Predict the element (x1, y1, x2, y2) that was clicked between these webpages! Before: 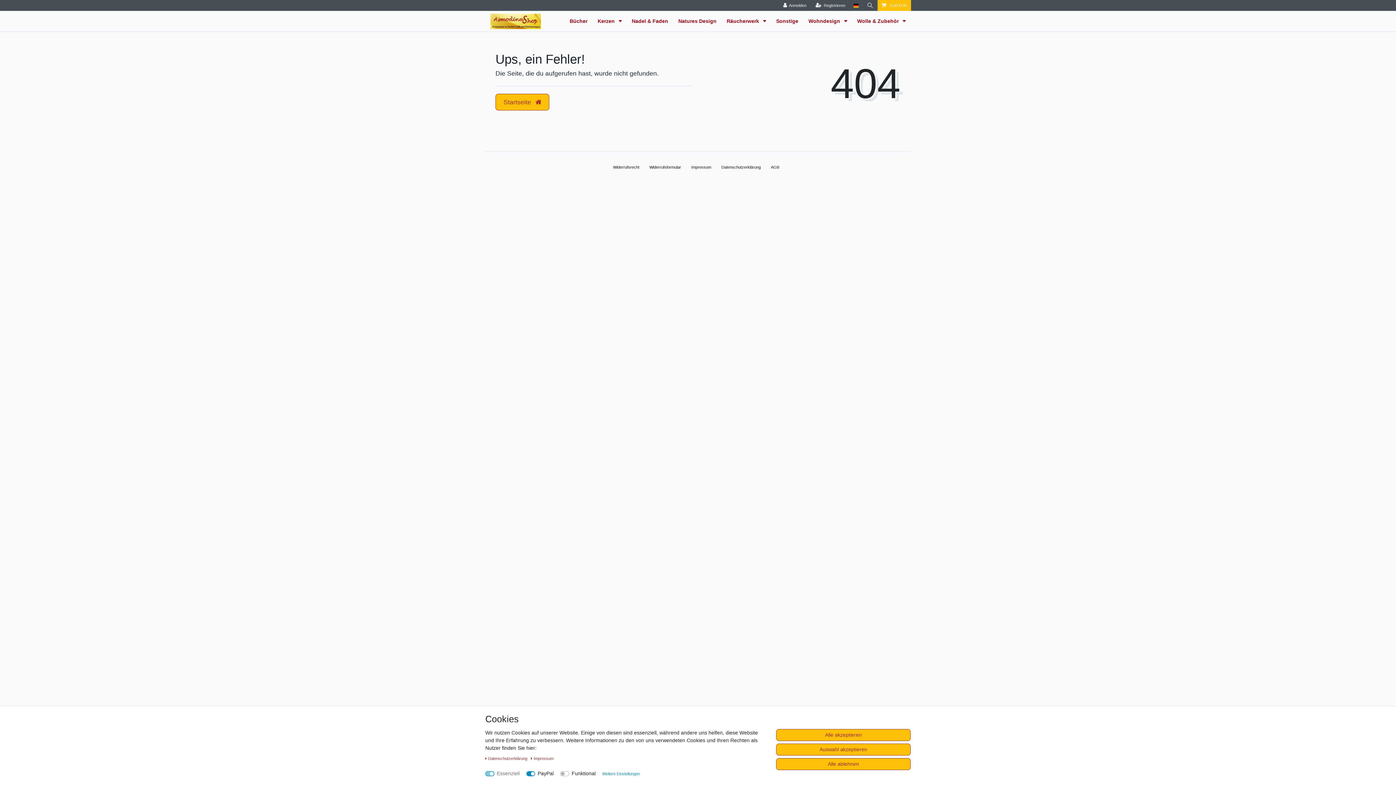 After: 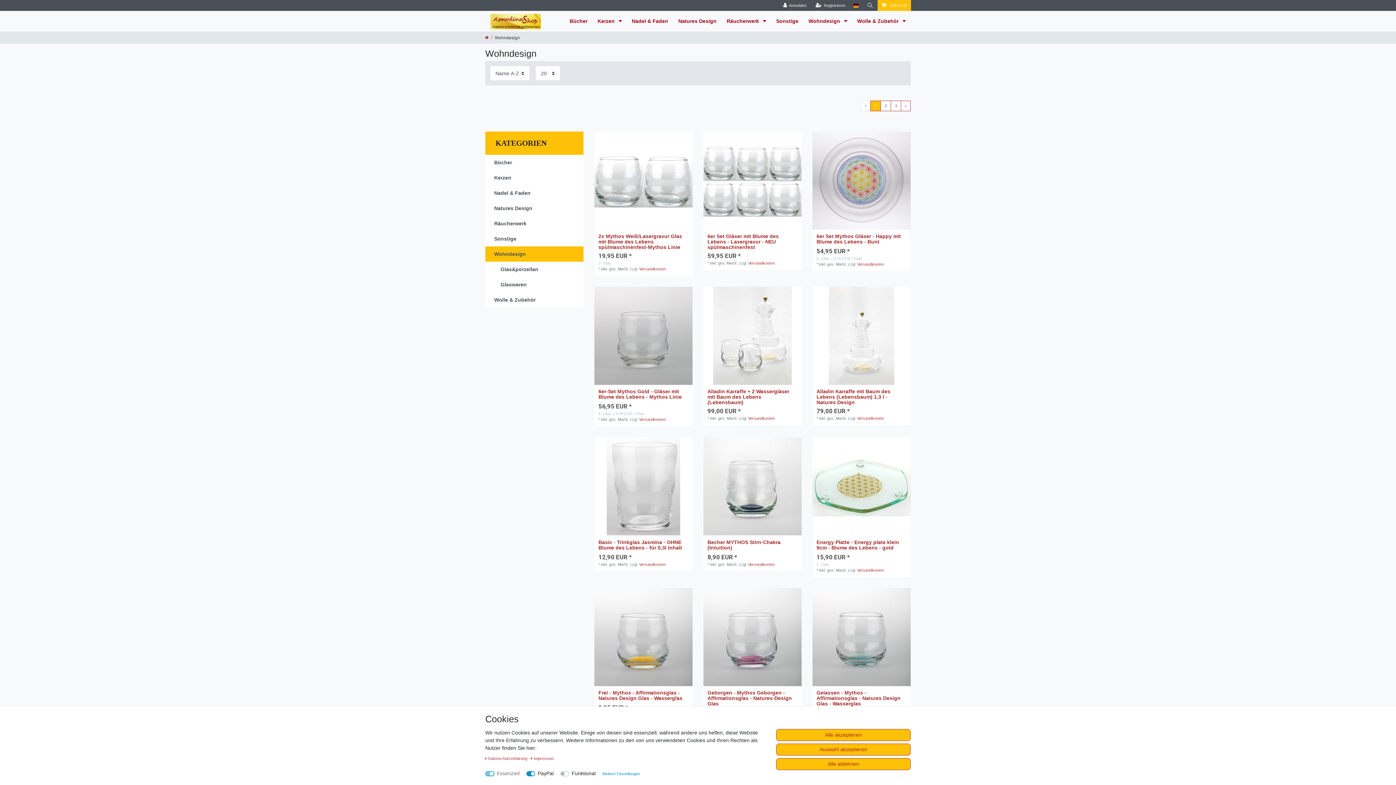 Action: label: Wohndesign  bbox: (803, 10, 852, 31)